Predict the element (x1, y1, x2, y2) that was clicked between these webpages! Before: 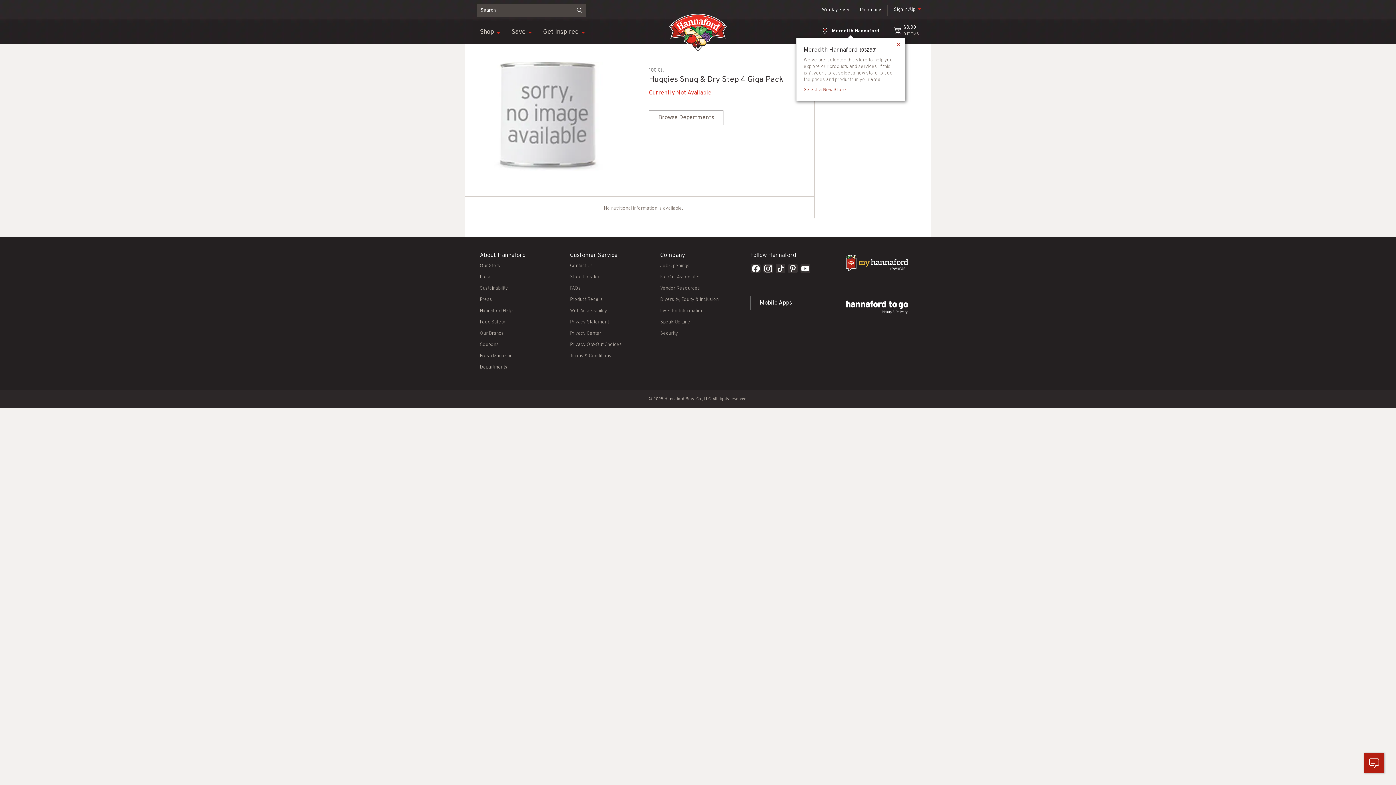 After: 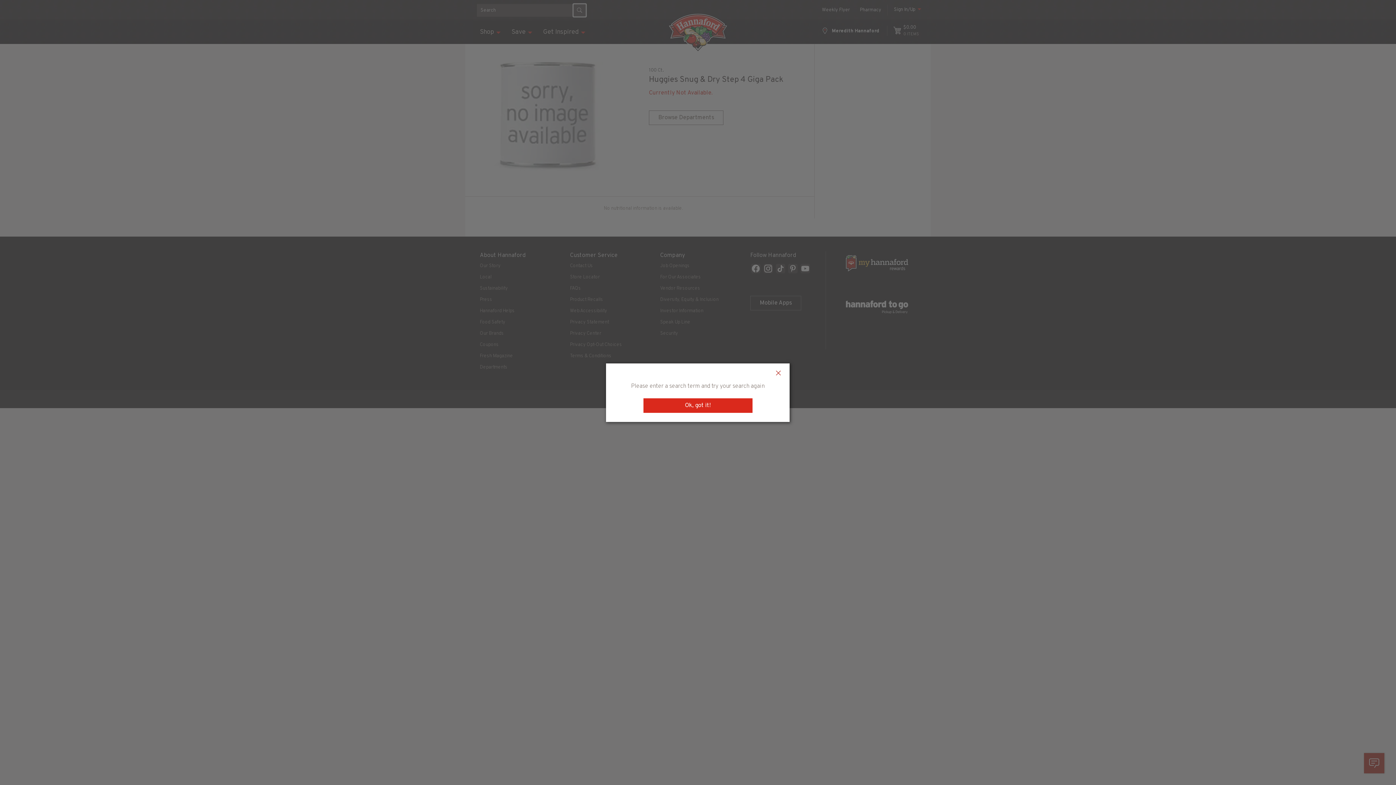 Action: label: submit bbox: (573, 4, 586, 16)